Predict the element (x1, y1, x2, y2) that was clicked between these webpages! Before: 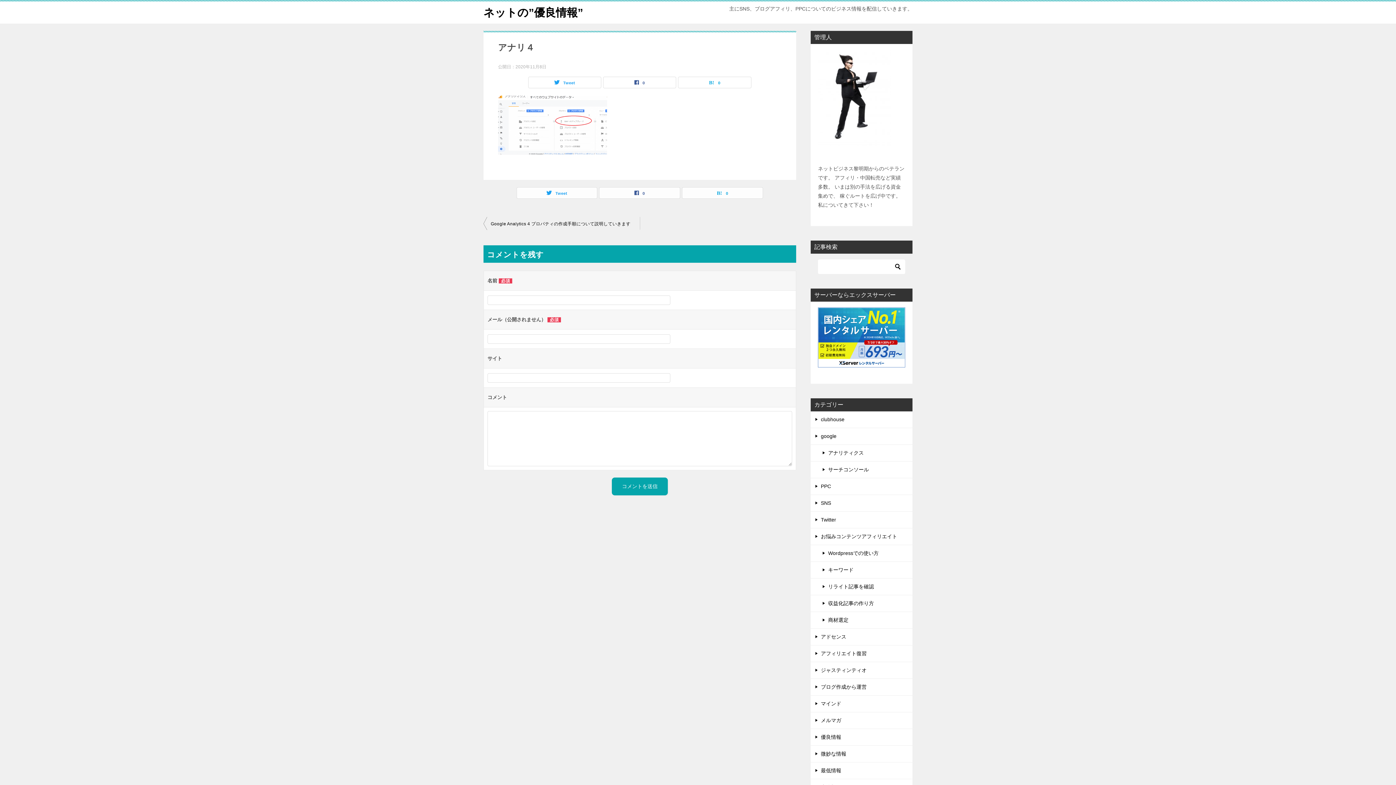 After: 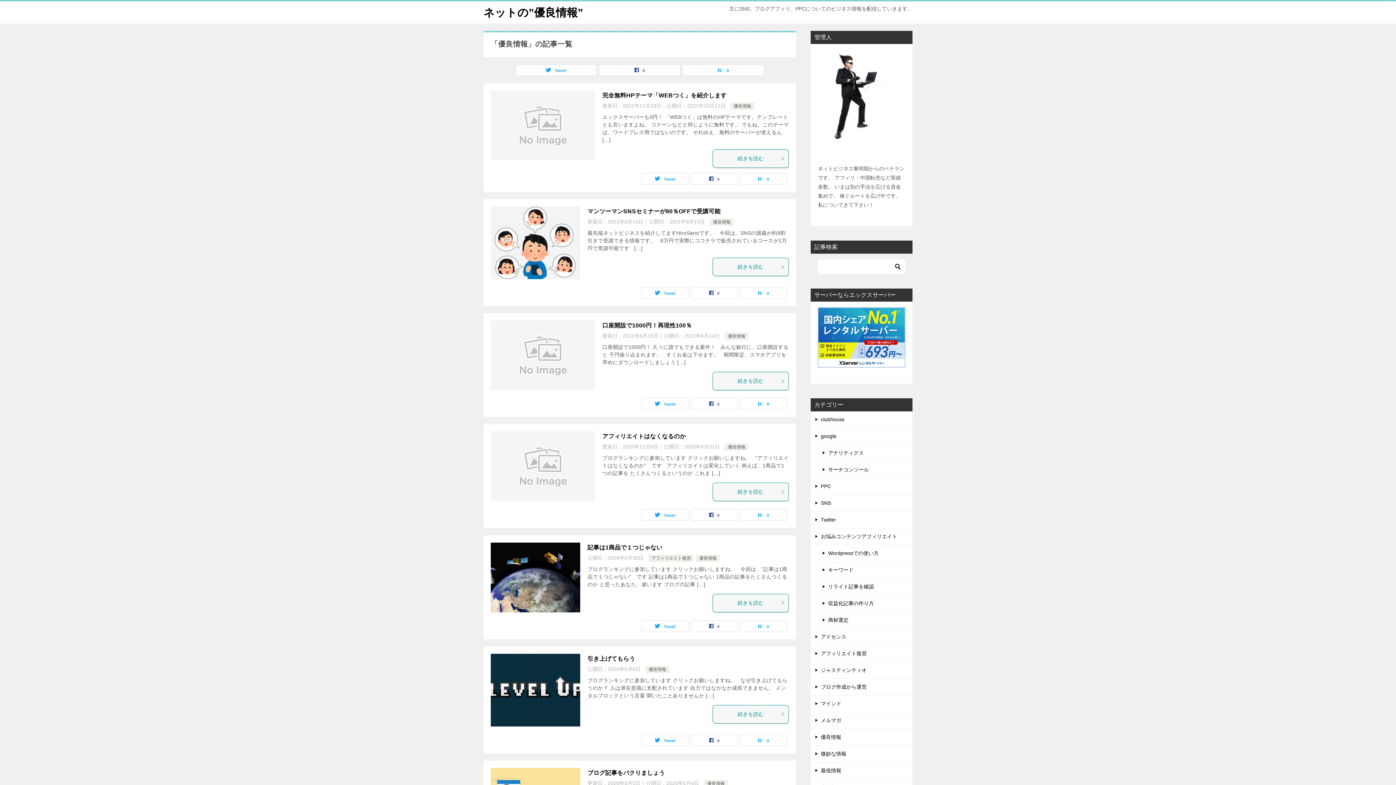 Action: bbox: (810, 729, 912, 745) label: 優良情報